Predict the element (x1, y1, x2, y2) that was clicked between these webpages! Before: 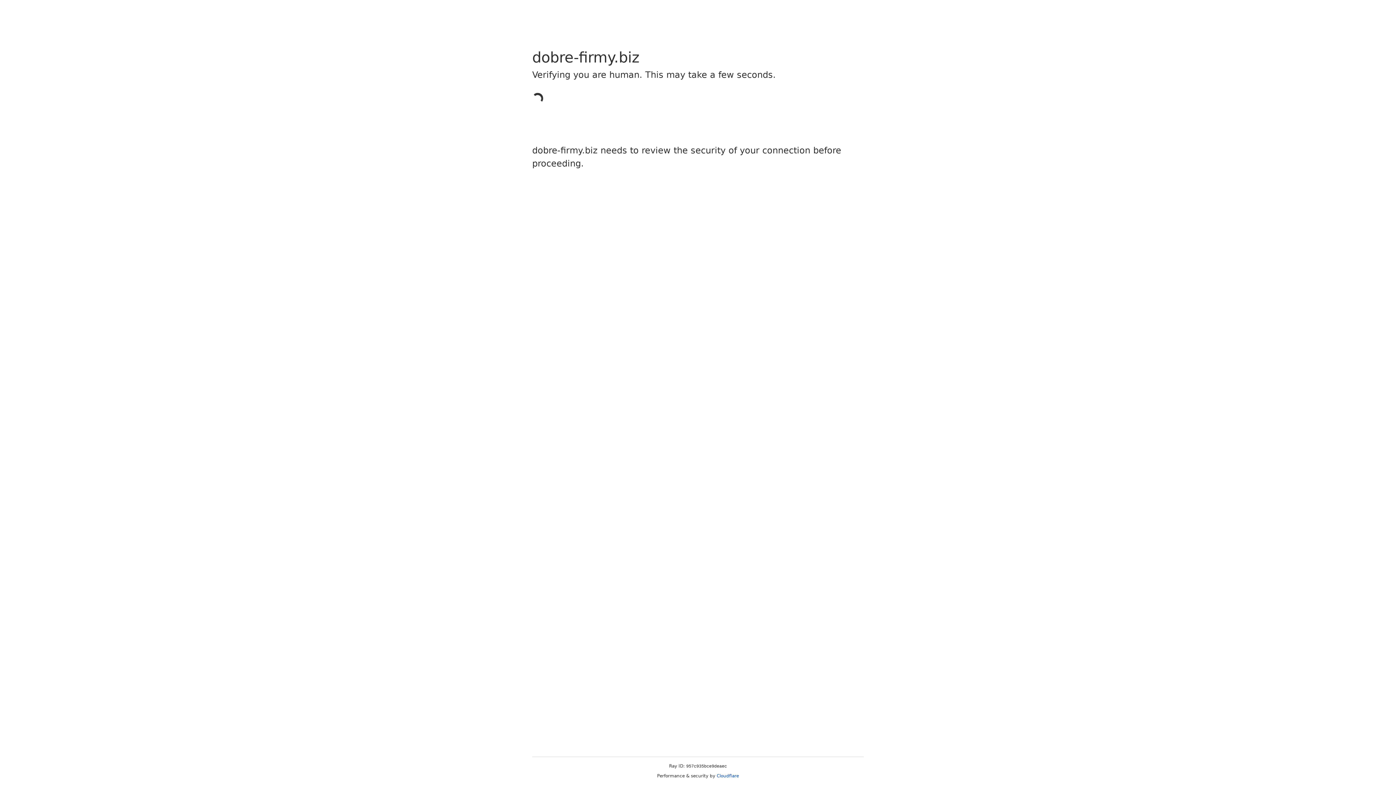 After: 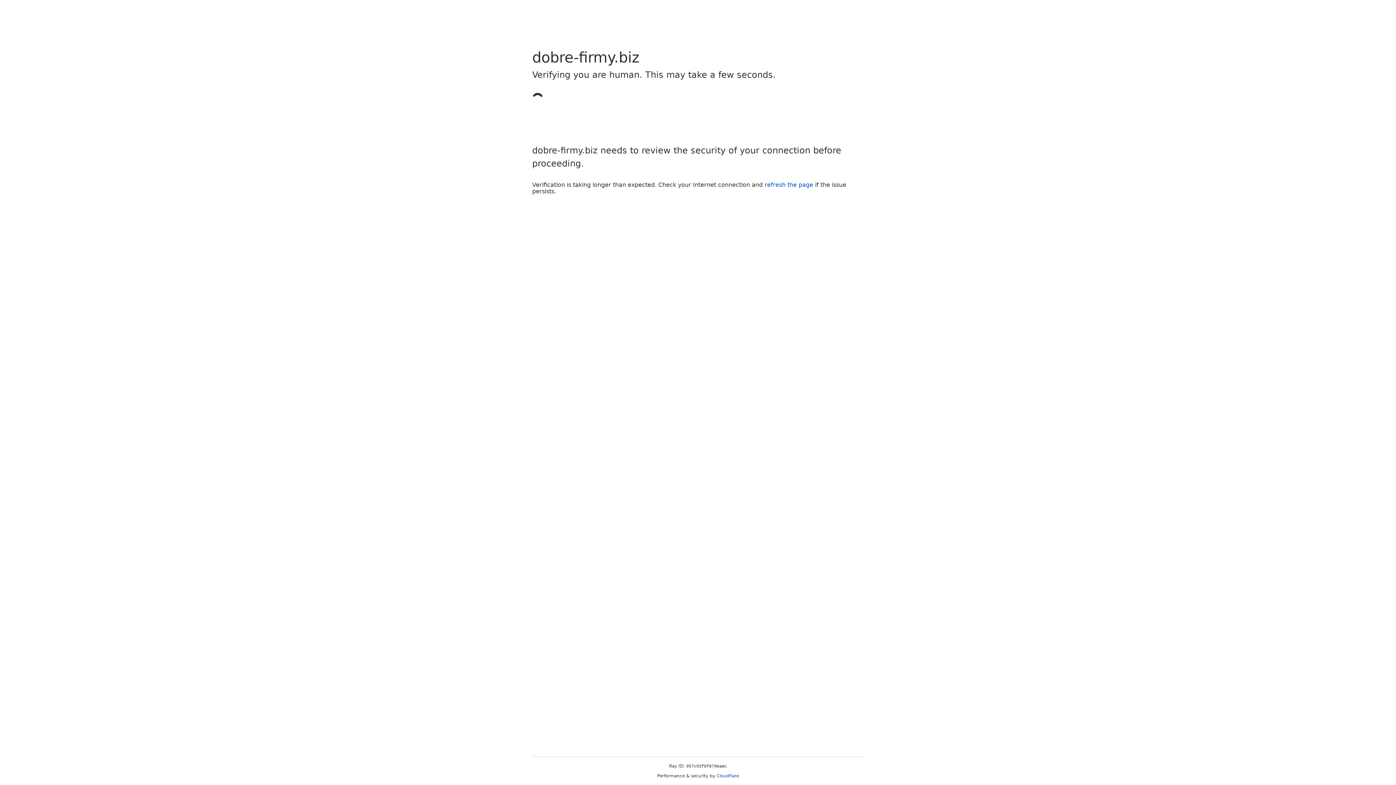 Action: bbox: (716, 773, 739, 778) label: Cloudflare